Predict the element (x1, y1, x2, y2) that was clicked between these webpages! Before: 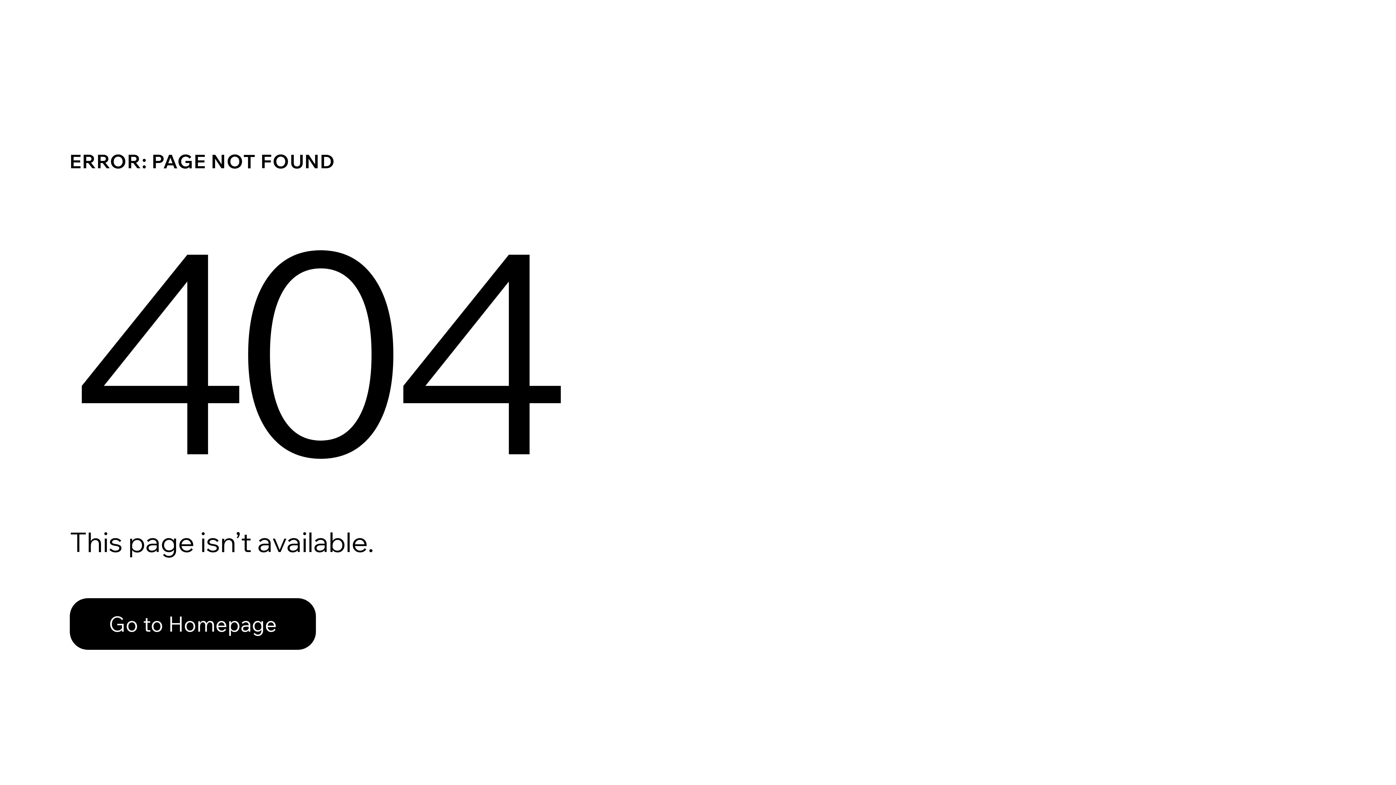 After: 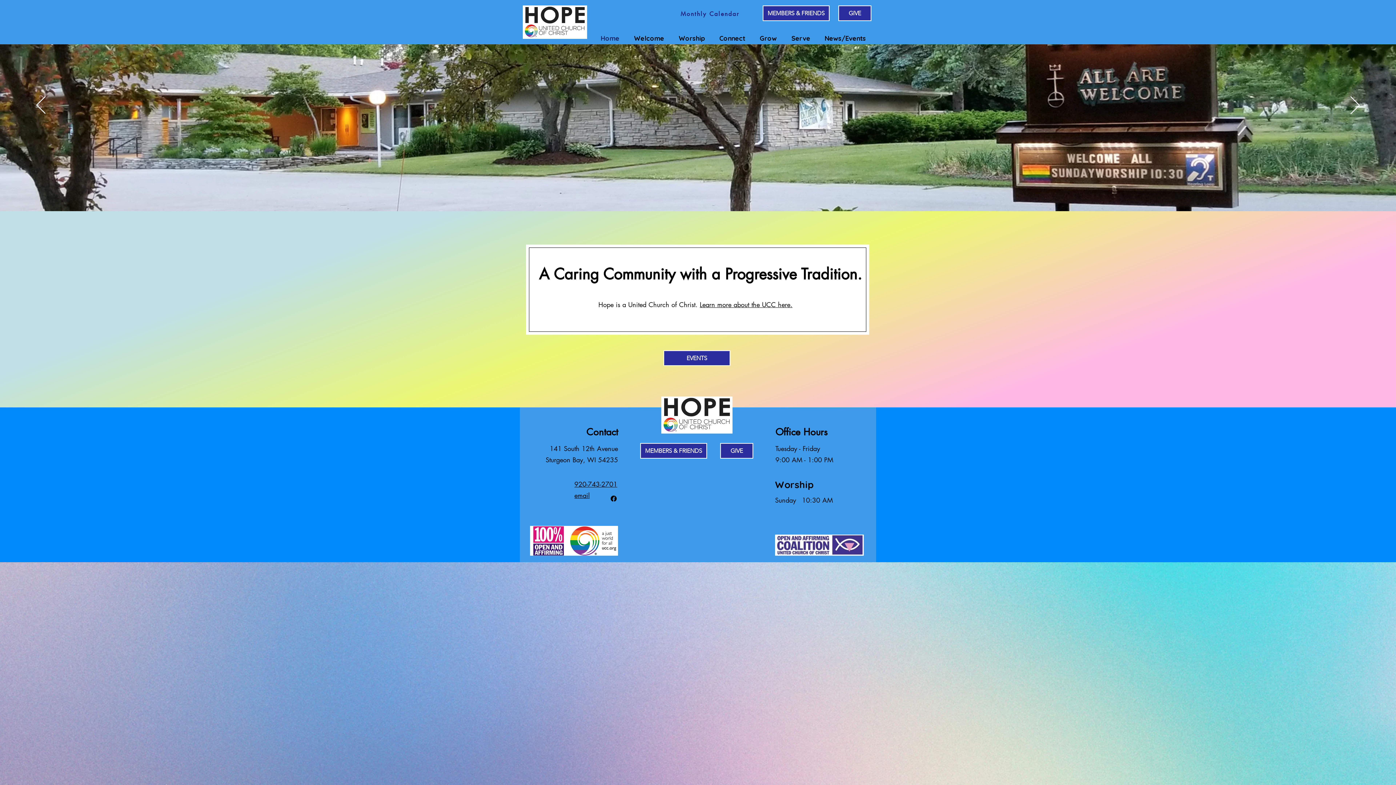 Action: label: Go to Homepage bbox: (69, 598, 316, 650)